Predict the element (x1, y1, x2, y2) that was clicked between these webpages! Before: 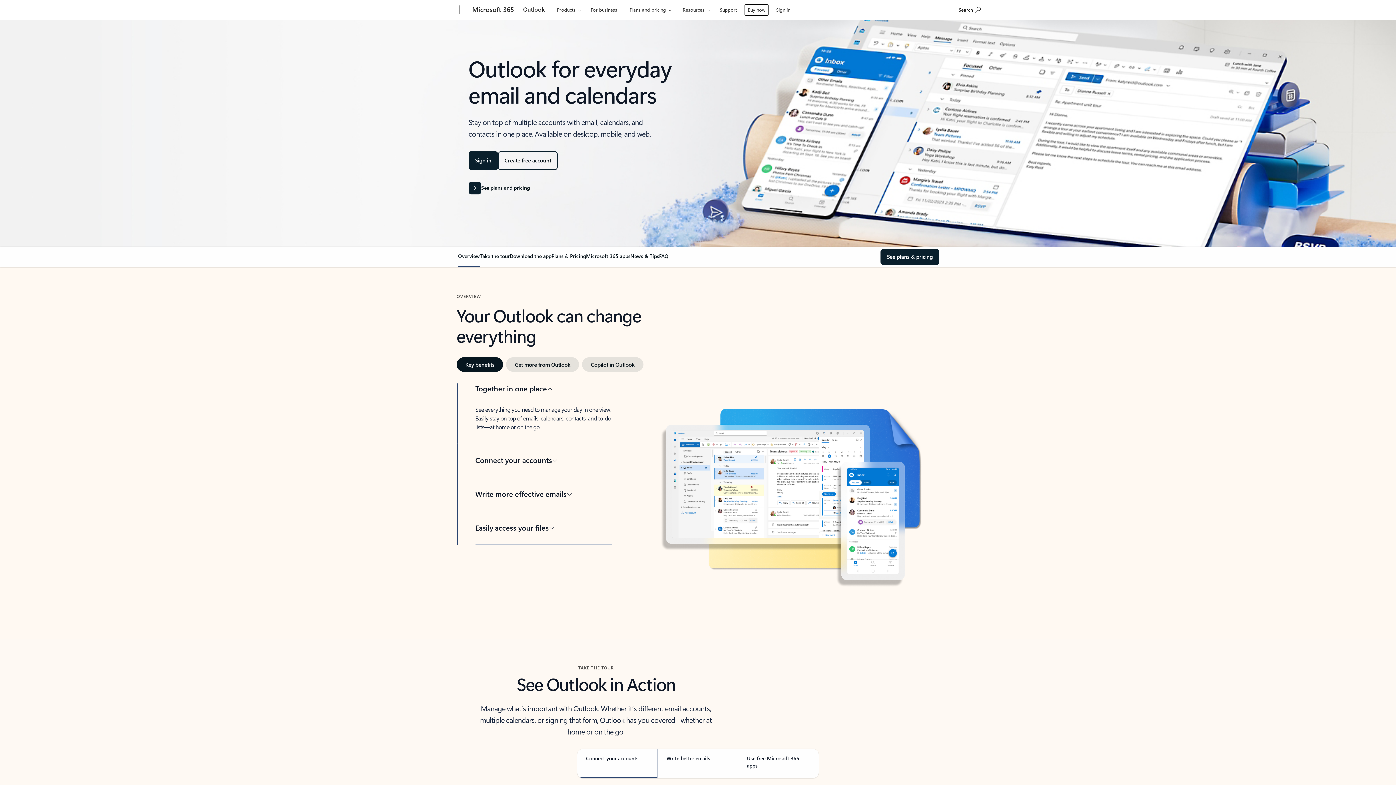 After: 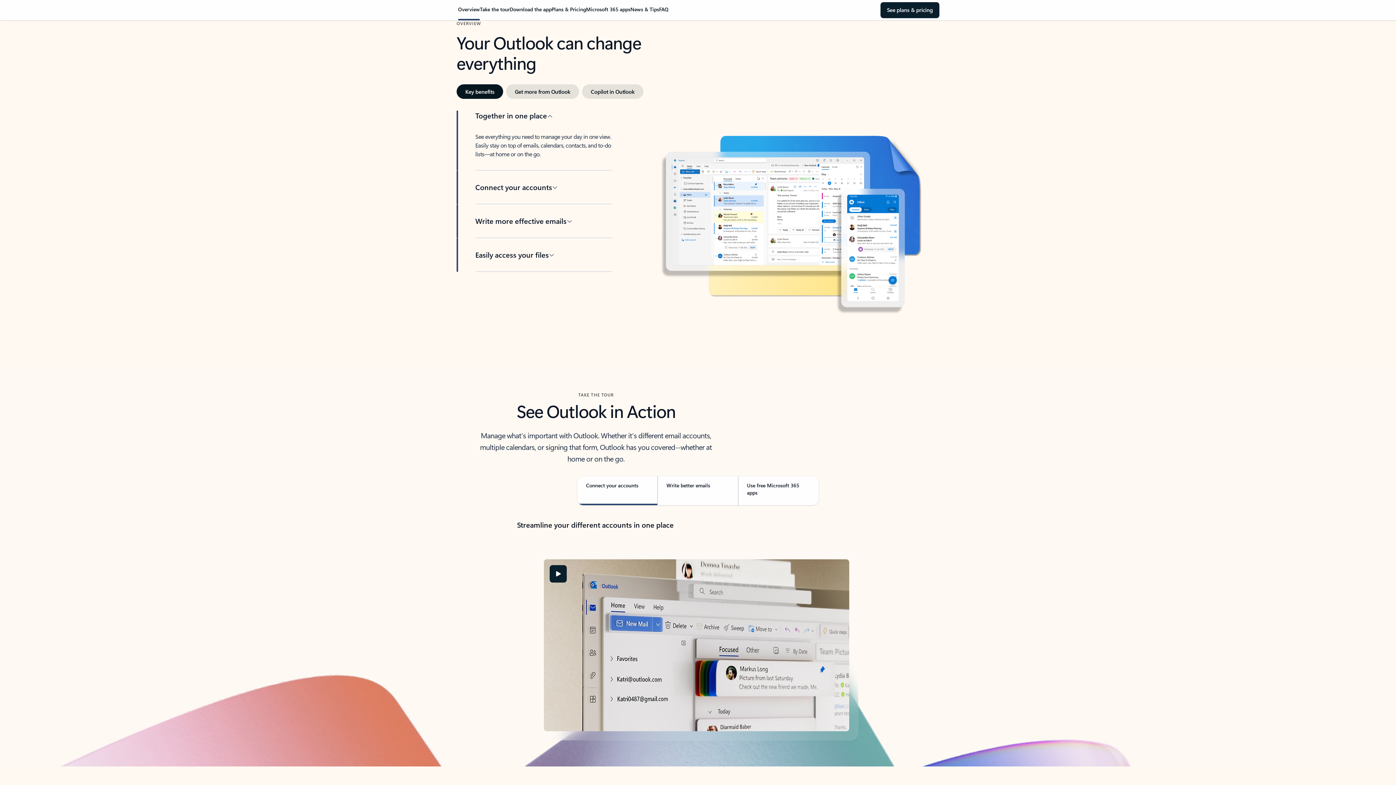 Action: label: Overview bbox: (458, 252, 480, 265)